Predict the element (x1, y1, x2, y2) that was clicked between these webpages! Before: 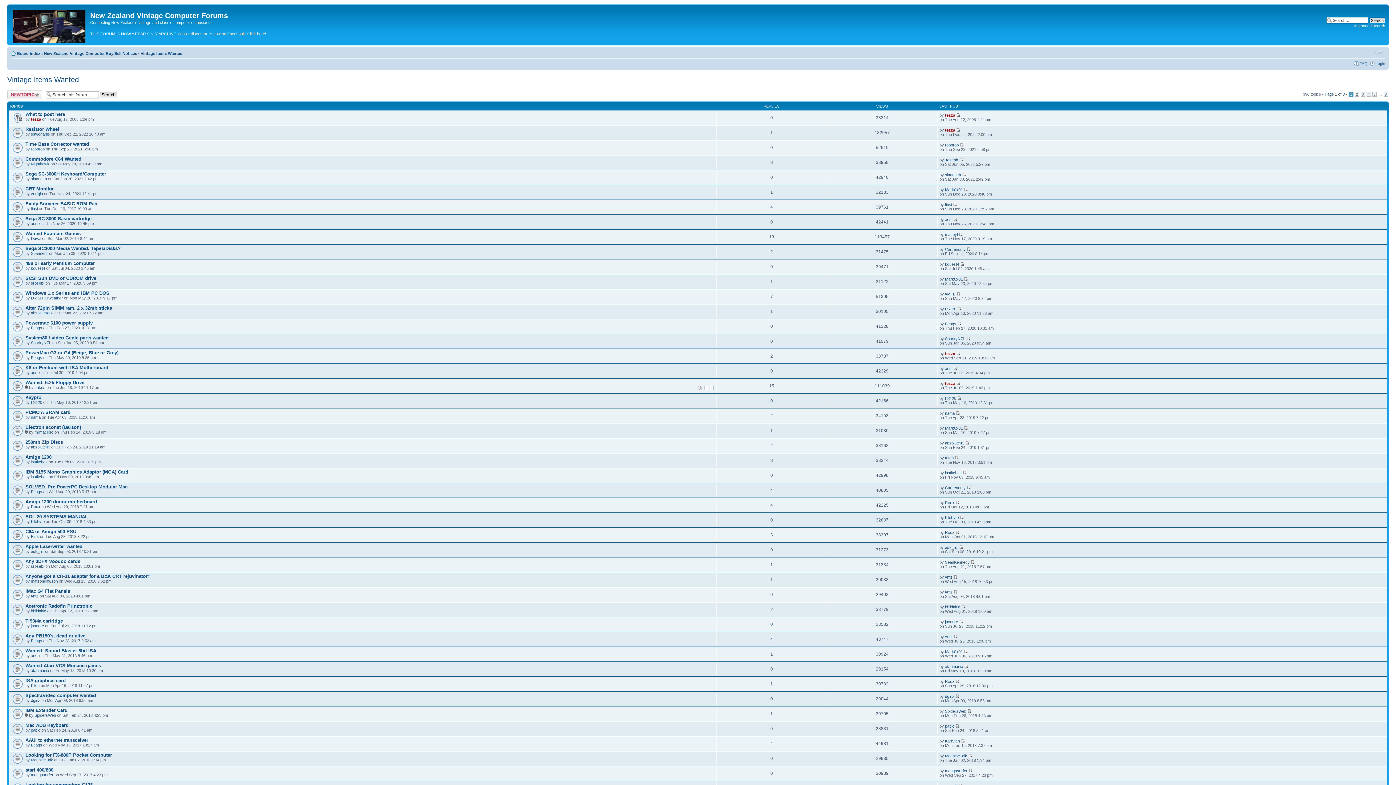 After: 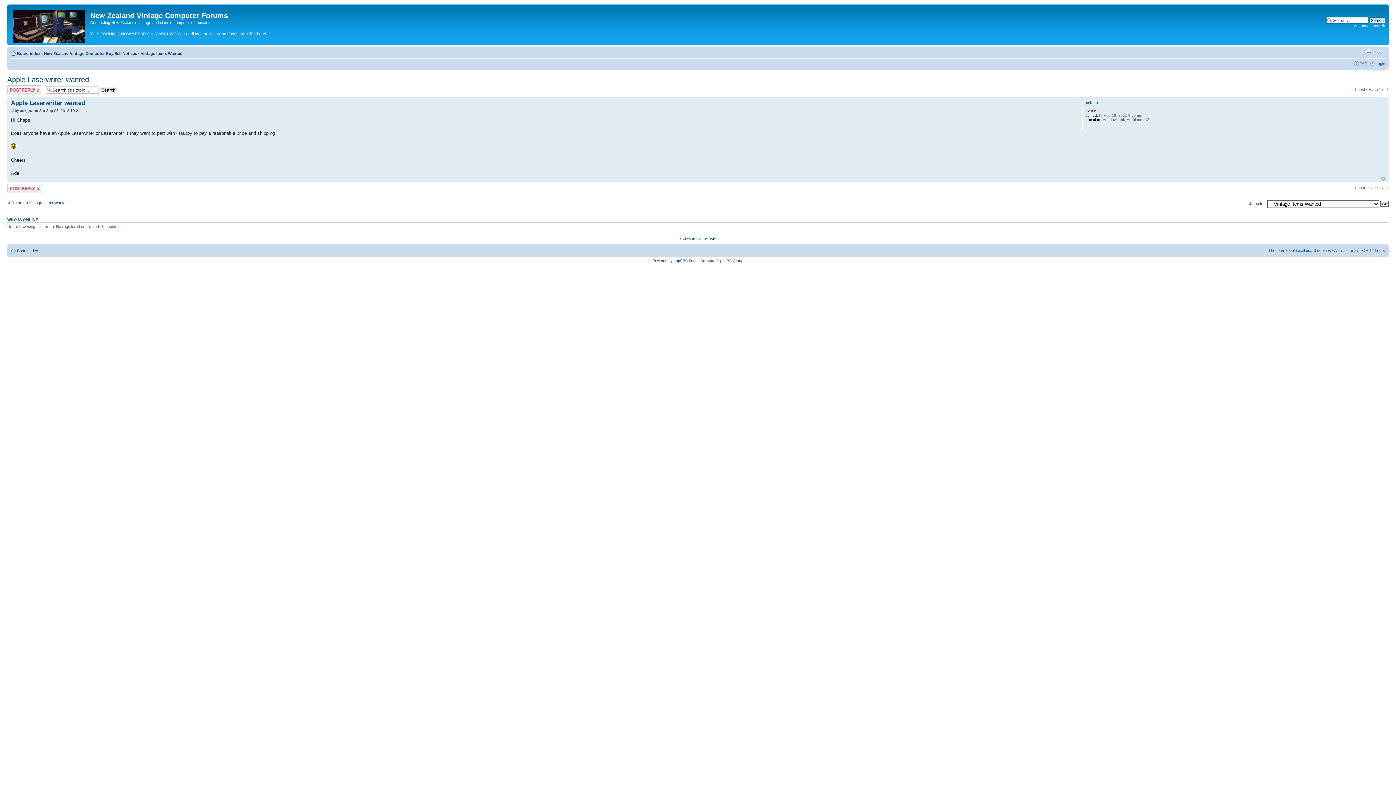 Action: label: Apple Laserwriter wanted bbox: (25, 543, 82, 549)